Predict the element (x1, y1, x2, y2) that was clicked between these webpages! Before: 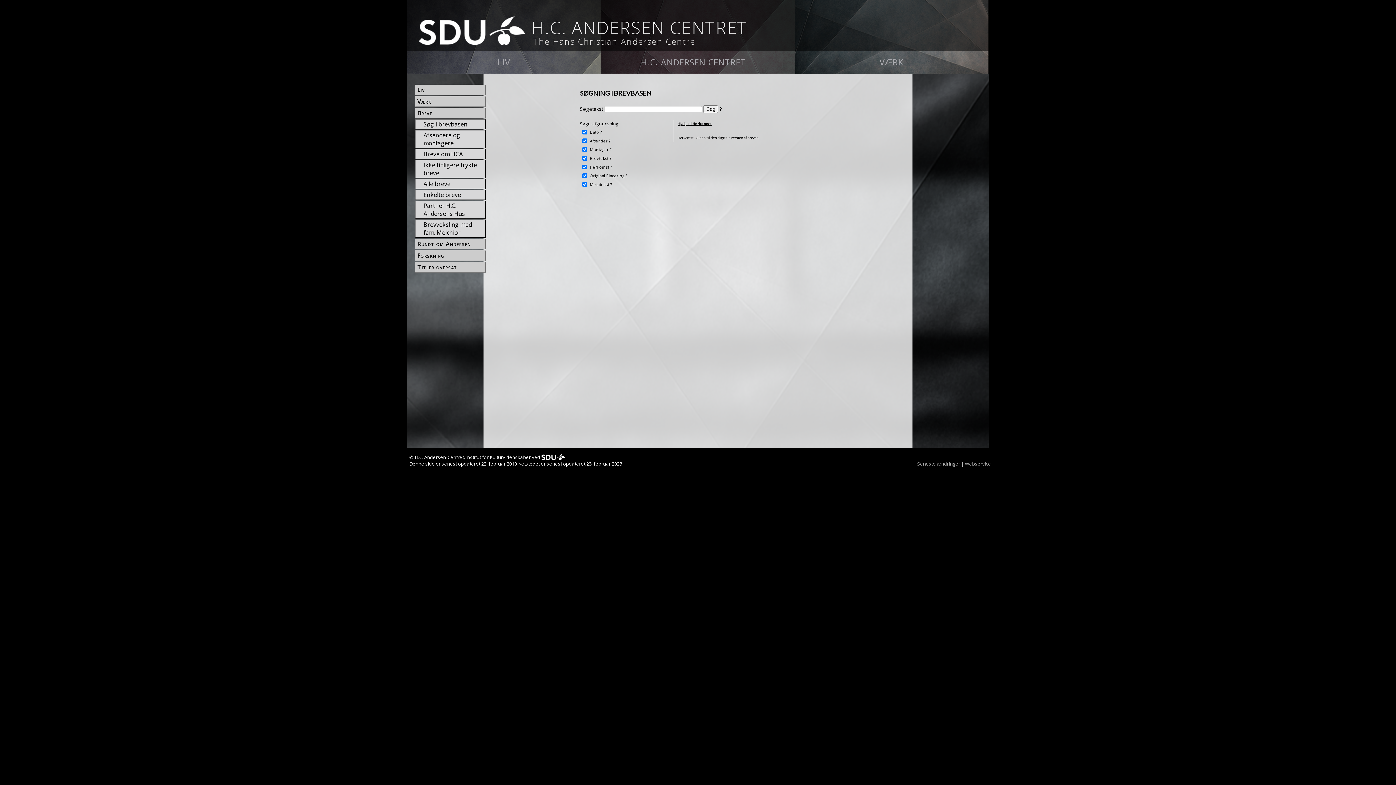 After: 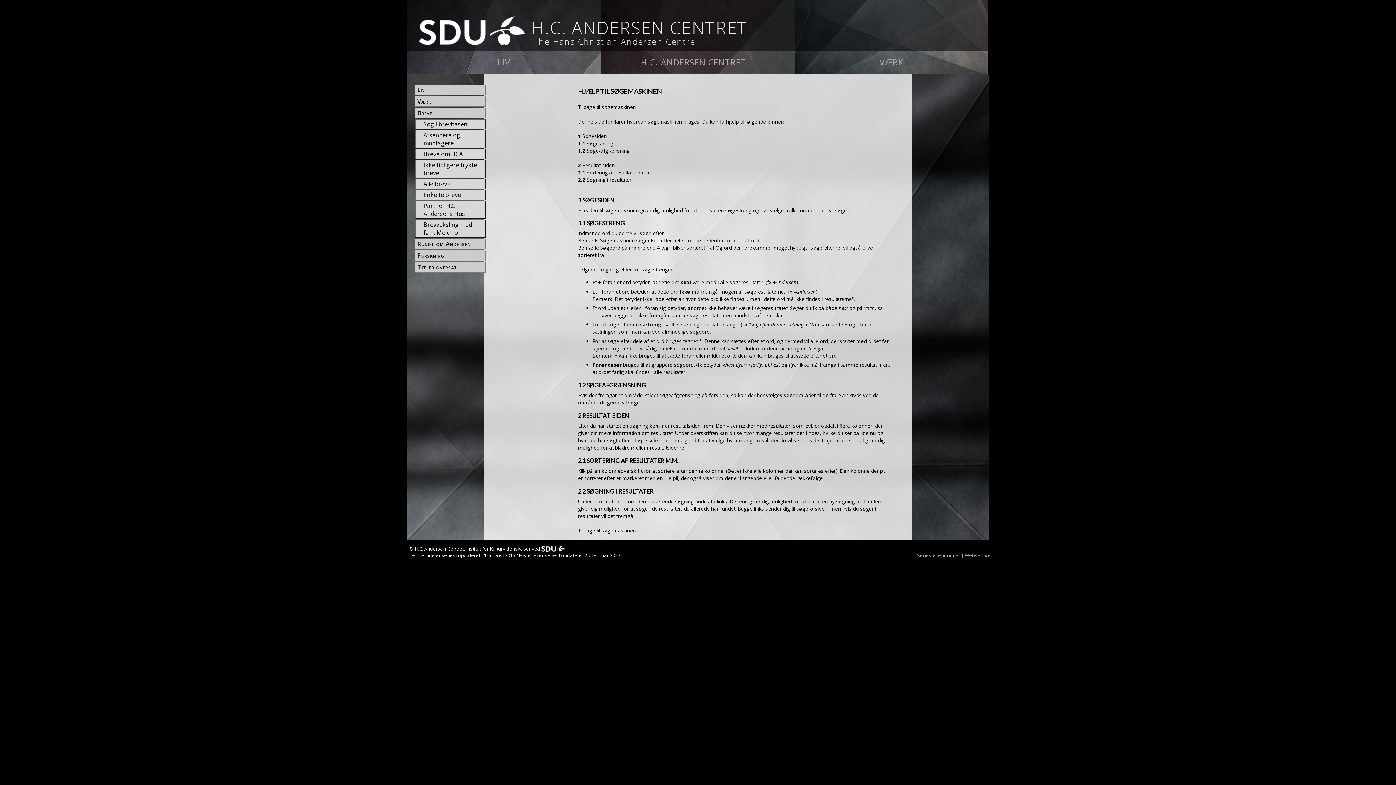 Action: bbox: (720, 106, 723, 112) label: ?